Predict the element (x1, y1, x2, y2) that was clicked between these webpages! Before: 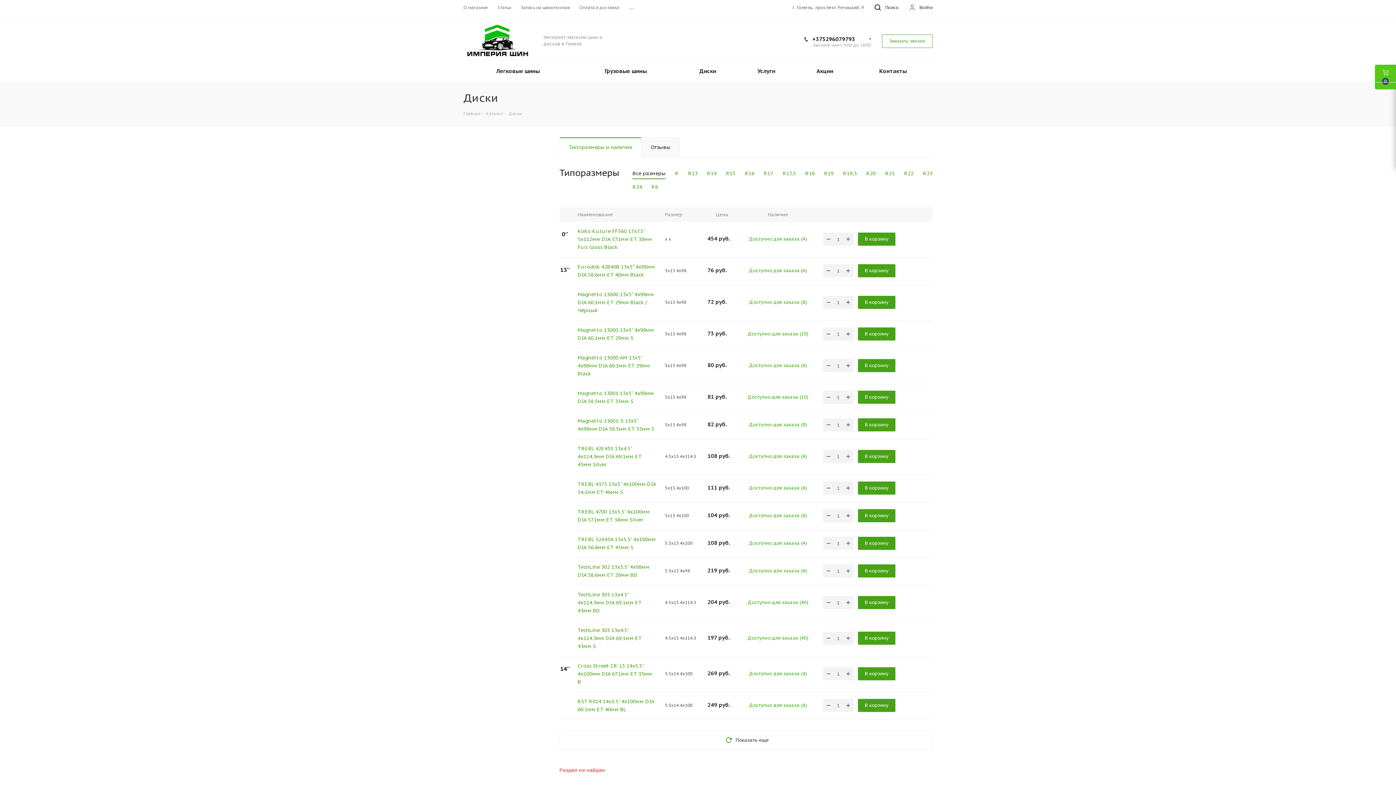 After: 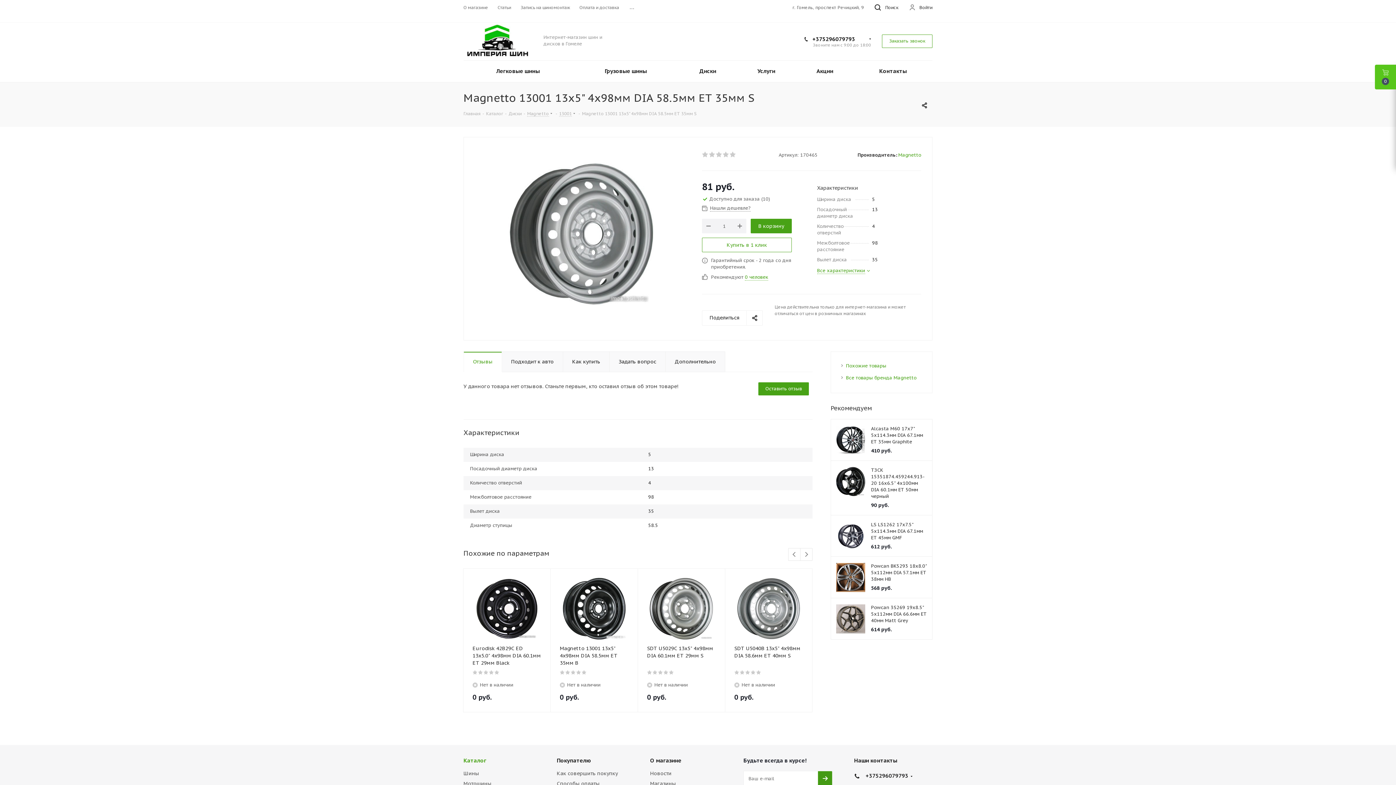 Action: label: Magnetto 13001 13x5" 4x98мм DIA 58.5мм ET 35мм S bbox: (577, 389, 657, 405)